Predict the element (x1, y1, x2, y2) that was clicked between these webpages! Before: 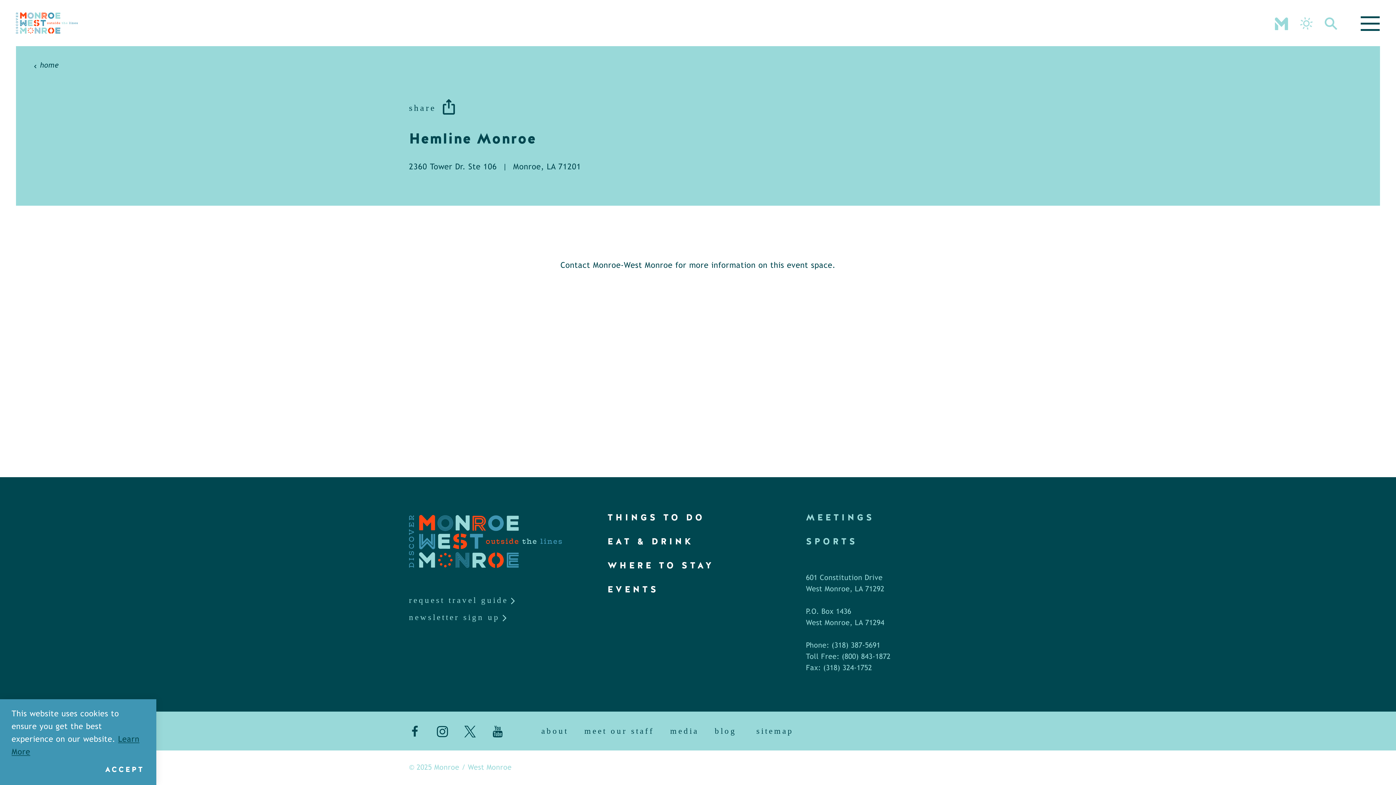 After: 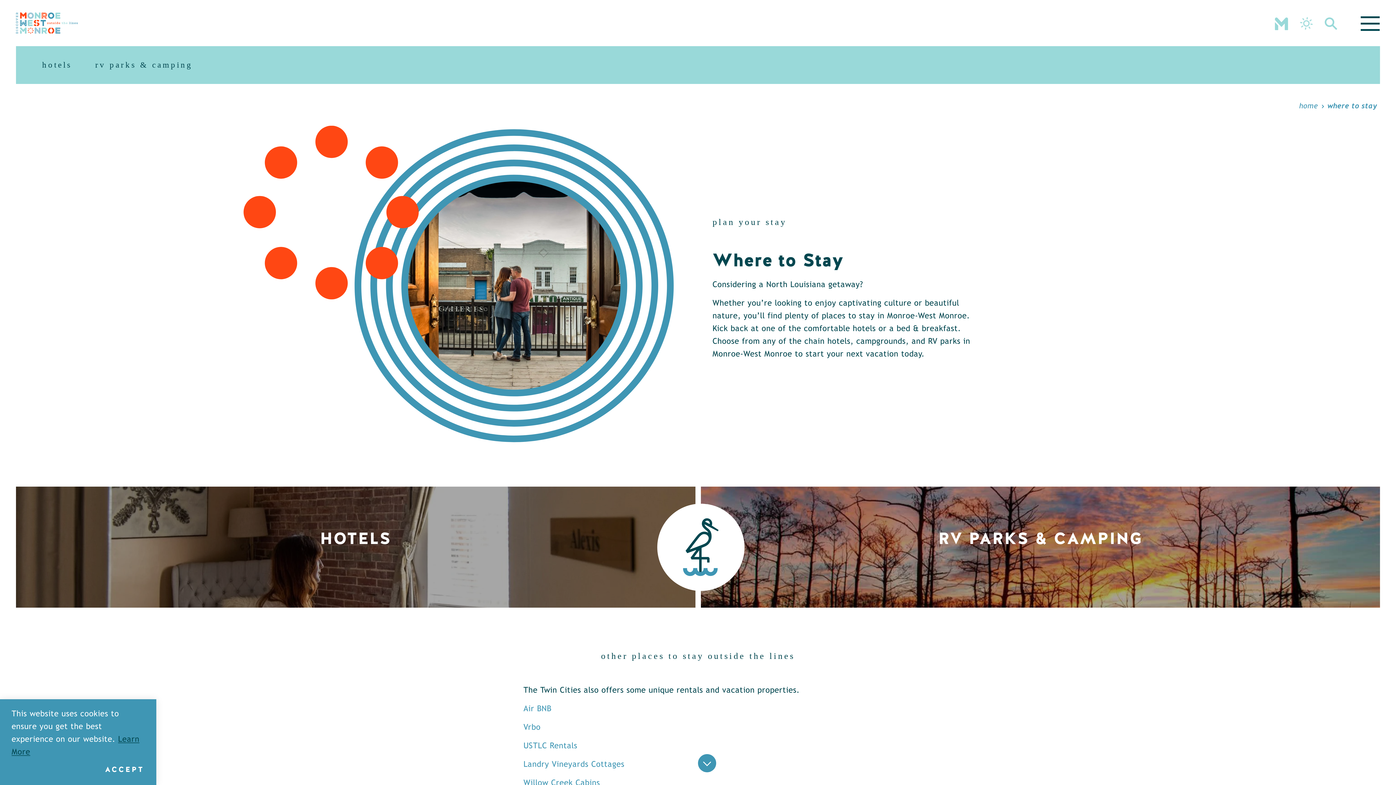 Action: label: WHERE TO STAY bbox: (607, 560, 714, 571)